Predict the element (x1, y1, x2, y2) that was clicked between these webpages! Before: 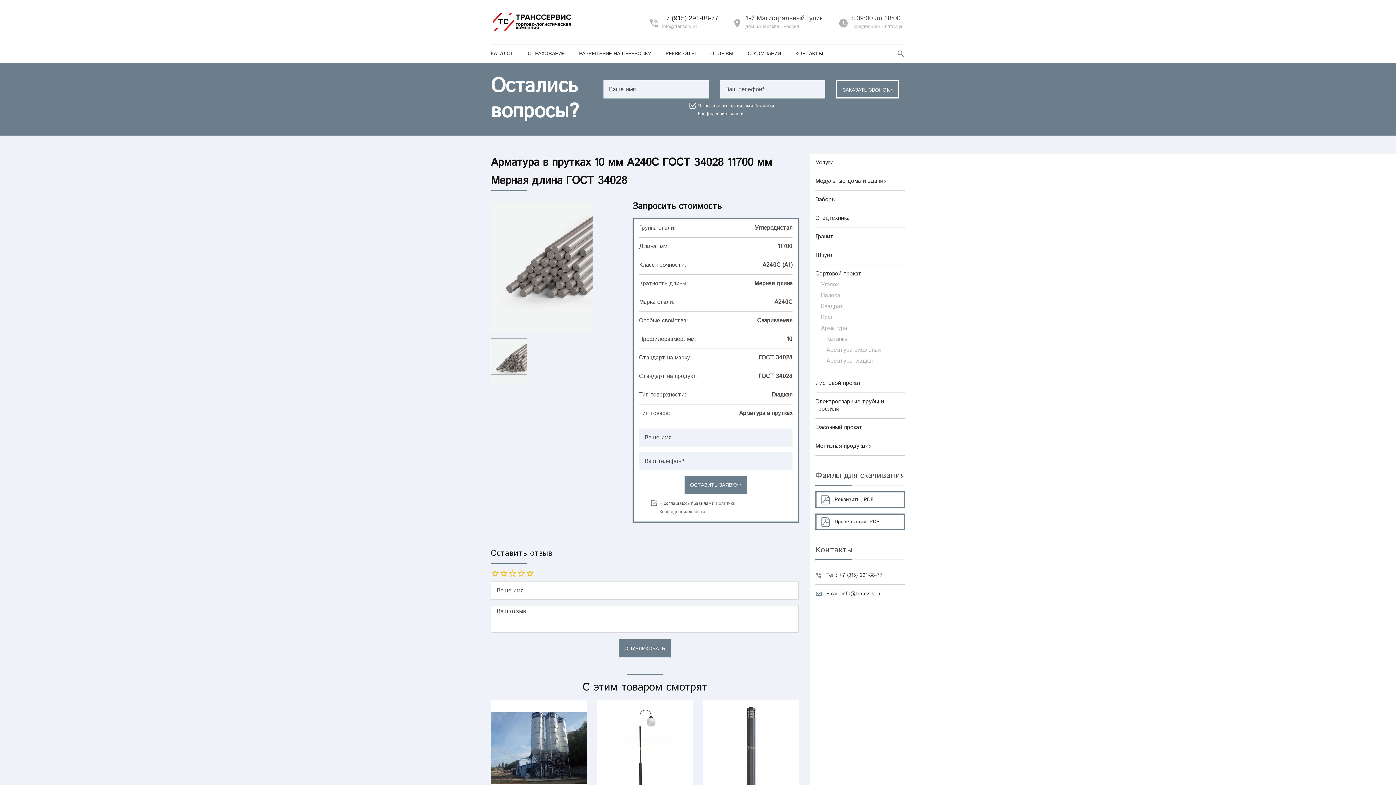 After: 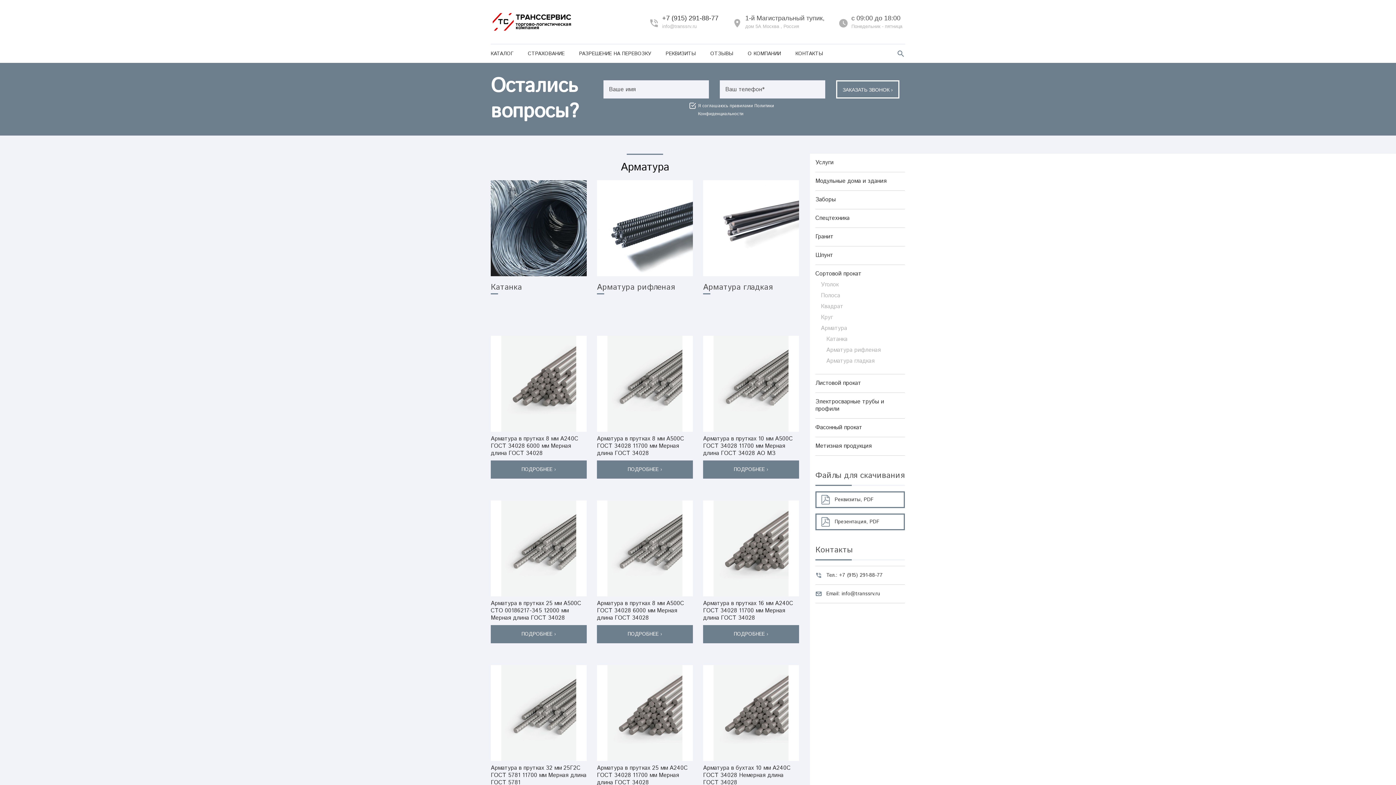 Action: bbox: (821, 323, 905, 334) label: Арматура